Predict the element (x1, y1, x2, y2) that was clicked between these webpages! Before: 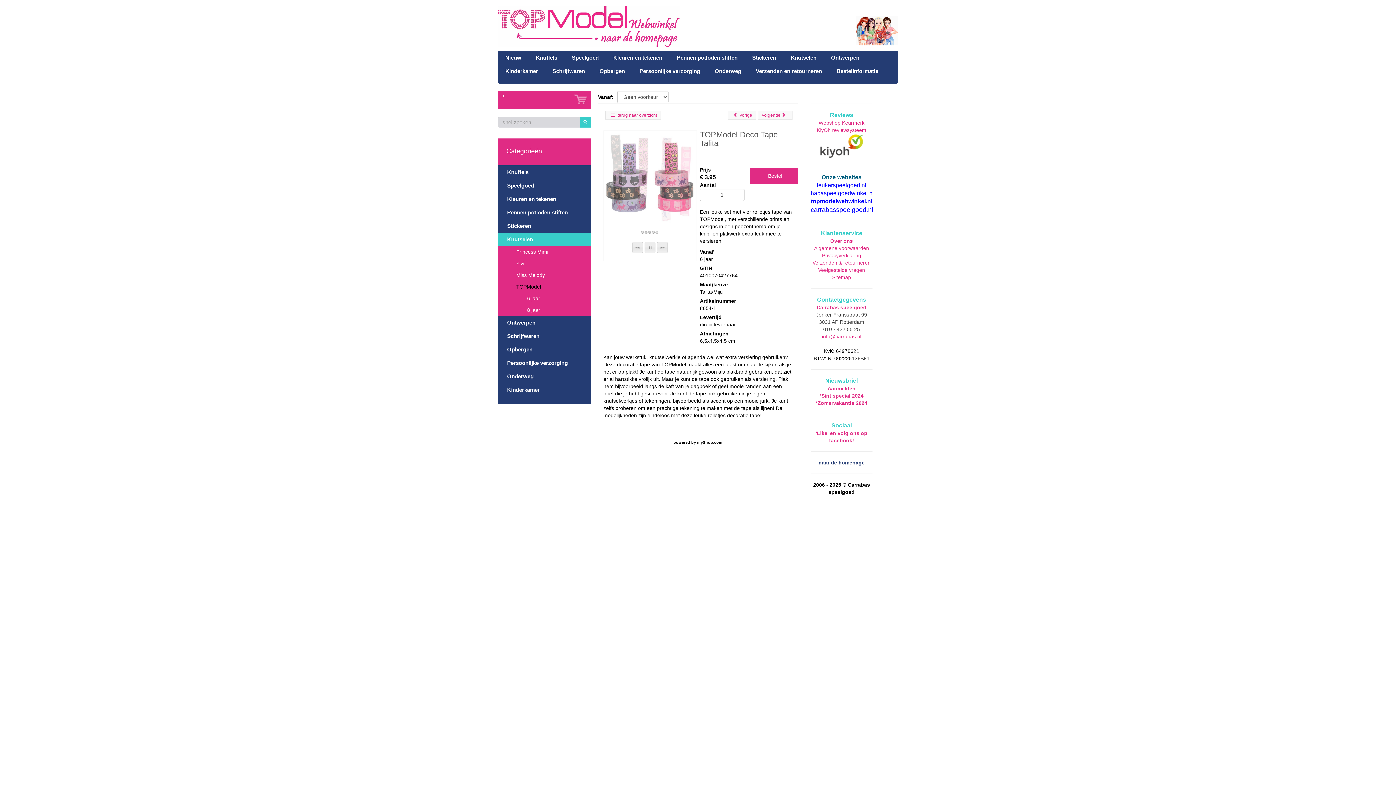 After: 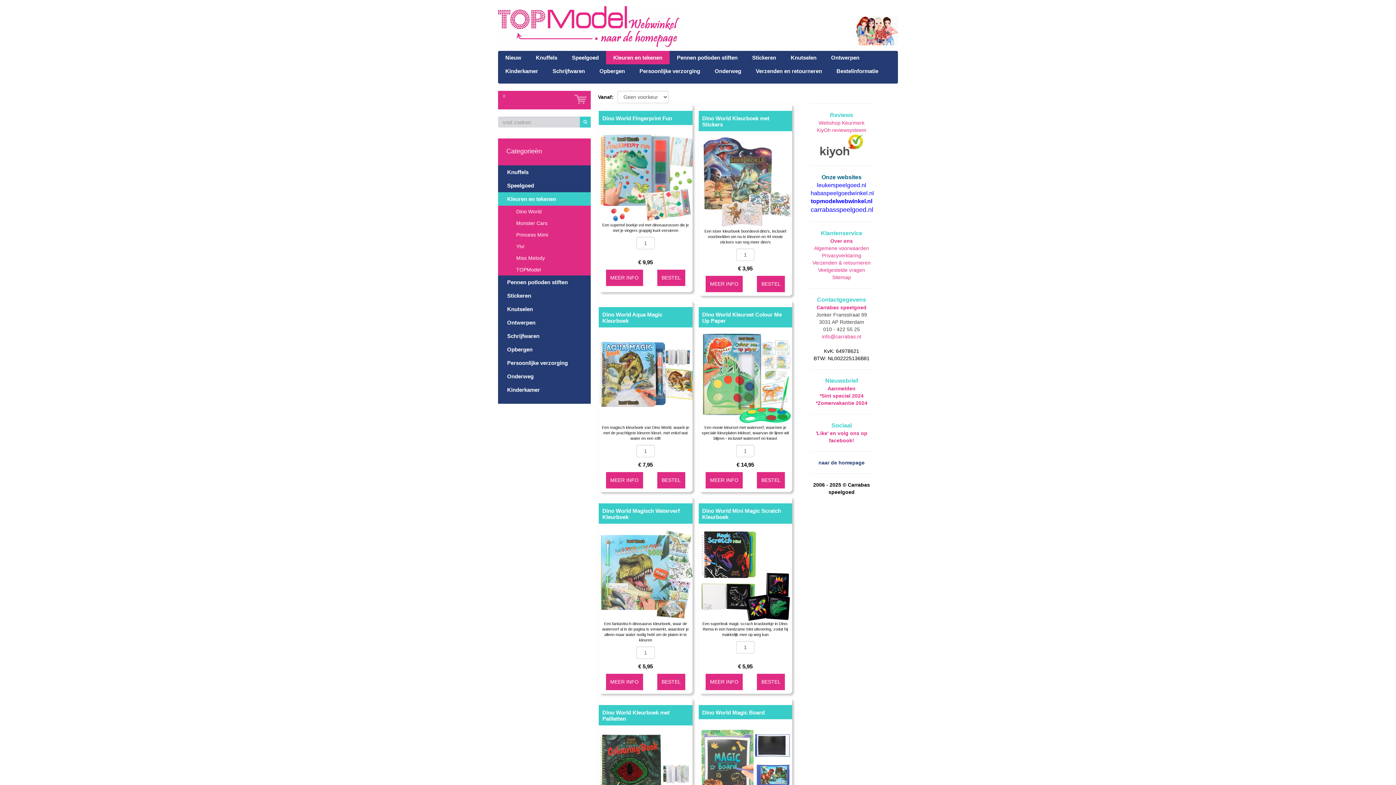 Action: label: Kleuren en tekenen bbox: (606, 50, 669, 64)